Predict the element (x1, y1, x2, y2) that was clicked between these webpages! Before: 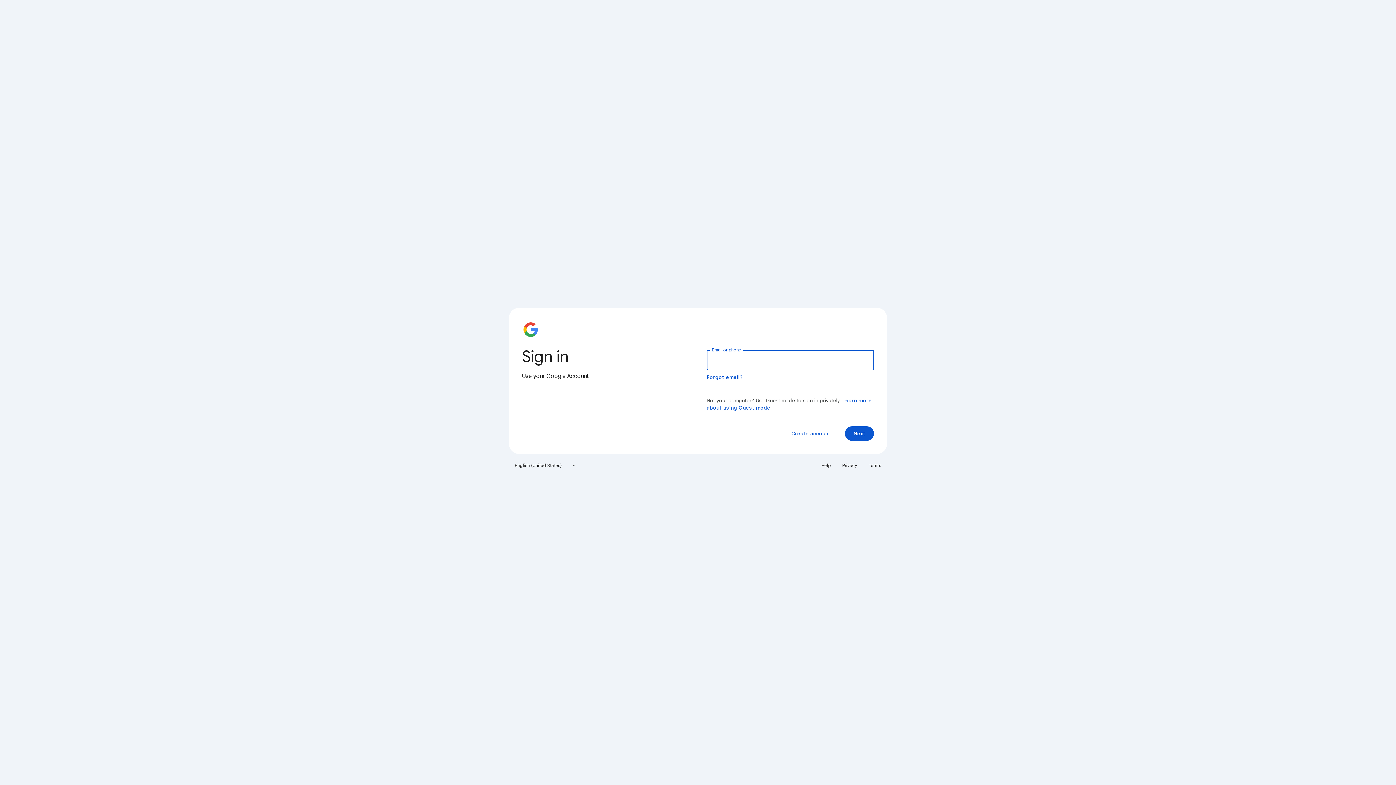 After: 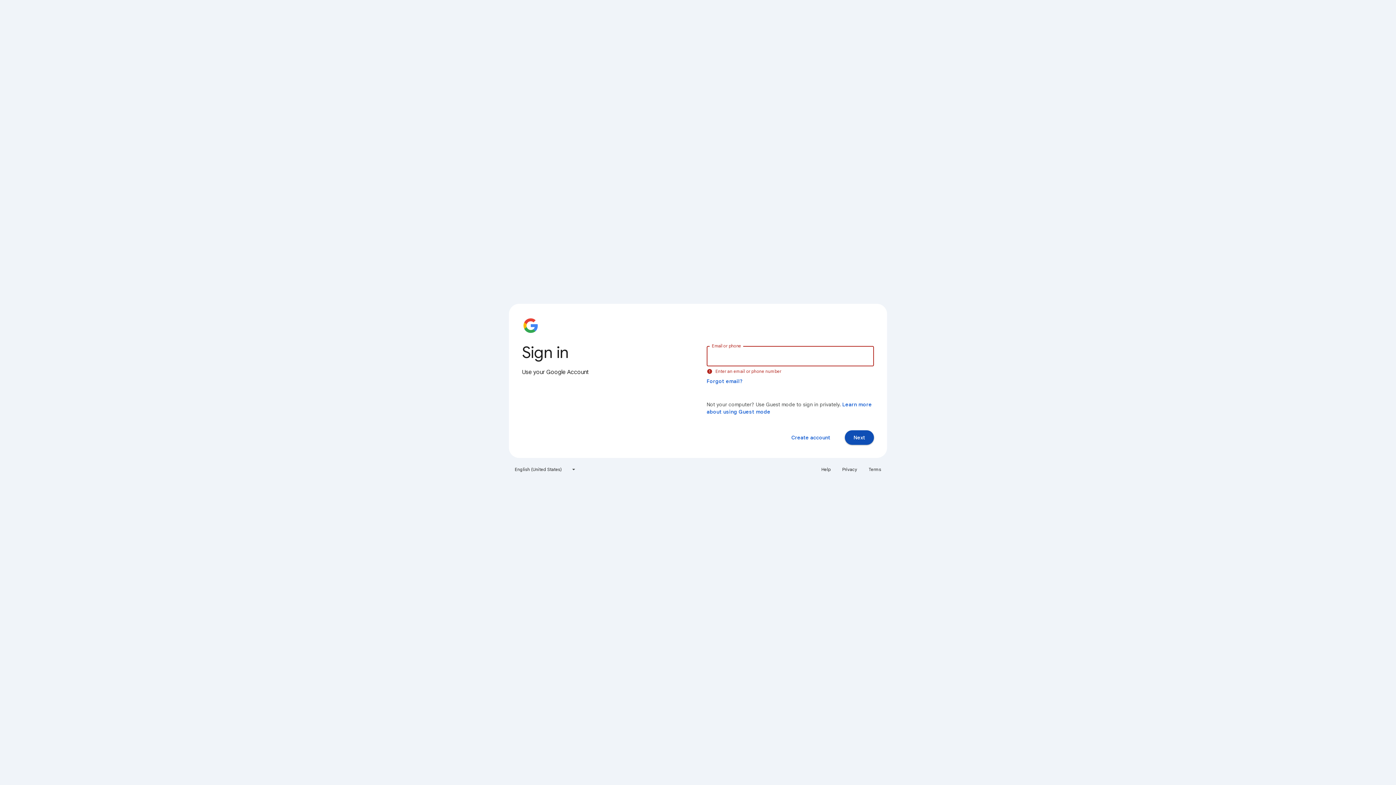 Action: label: Next bbox: (845, 426, 874, 441)